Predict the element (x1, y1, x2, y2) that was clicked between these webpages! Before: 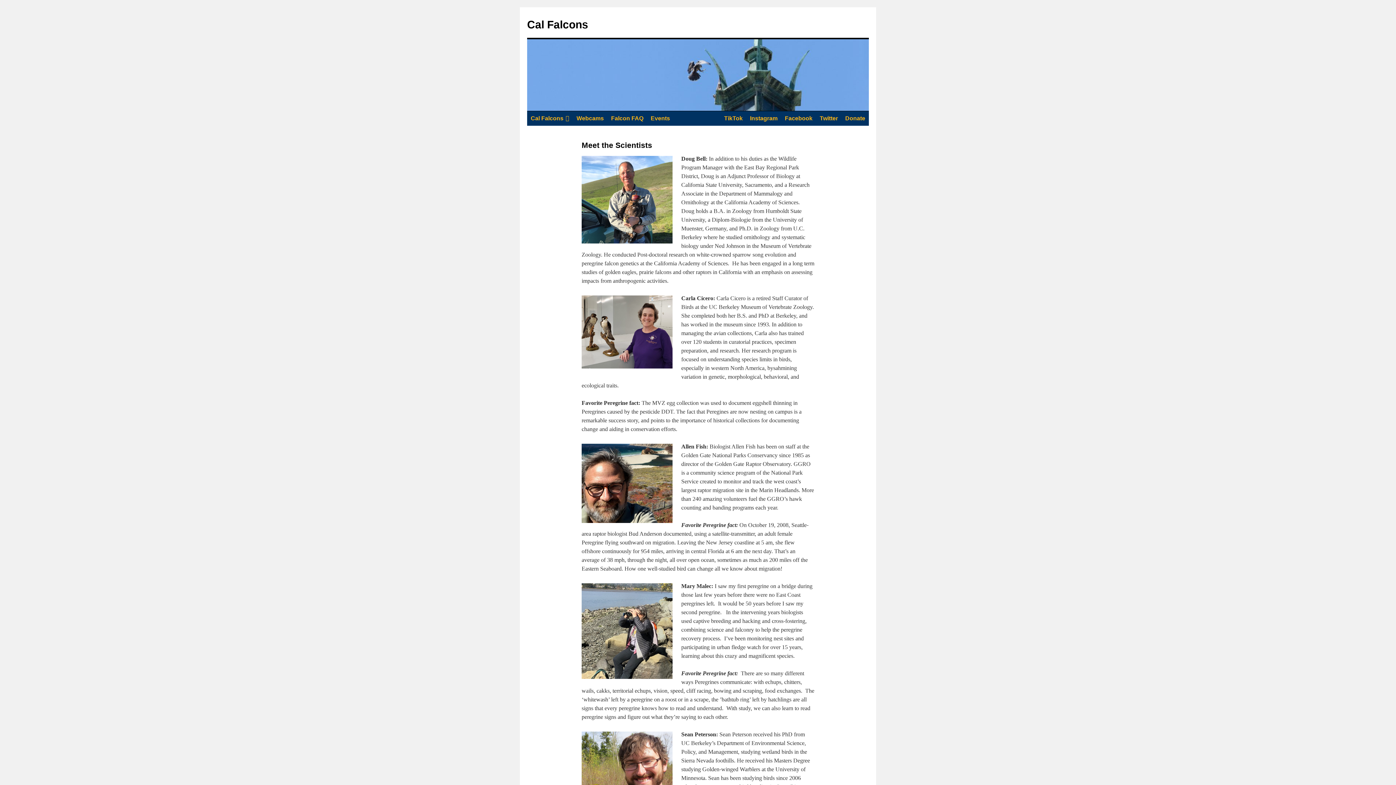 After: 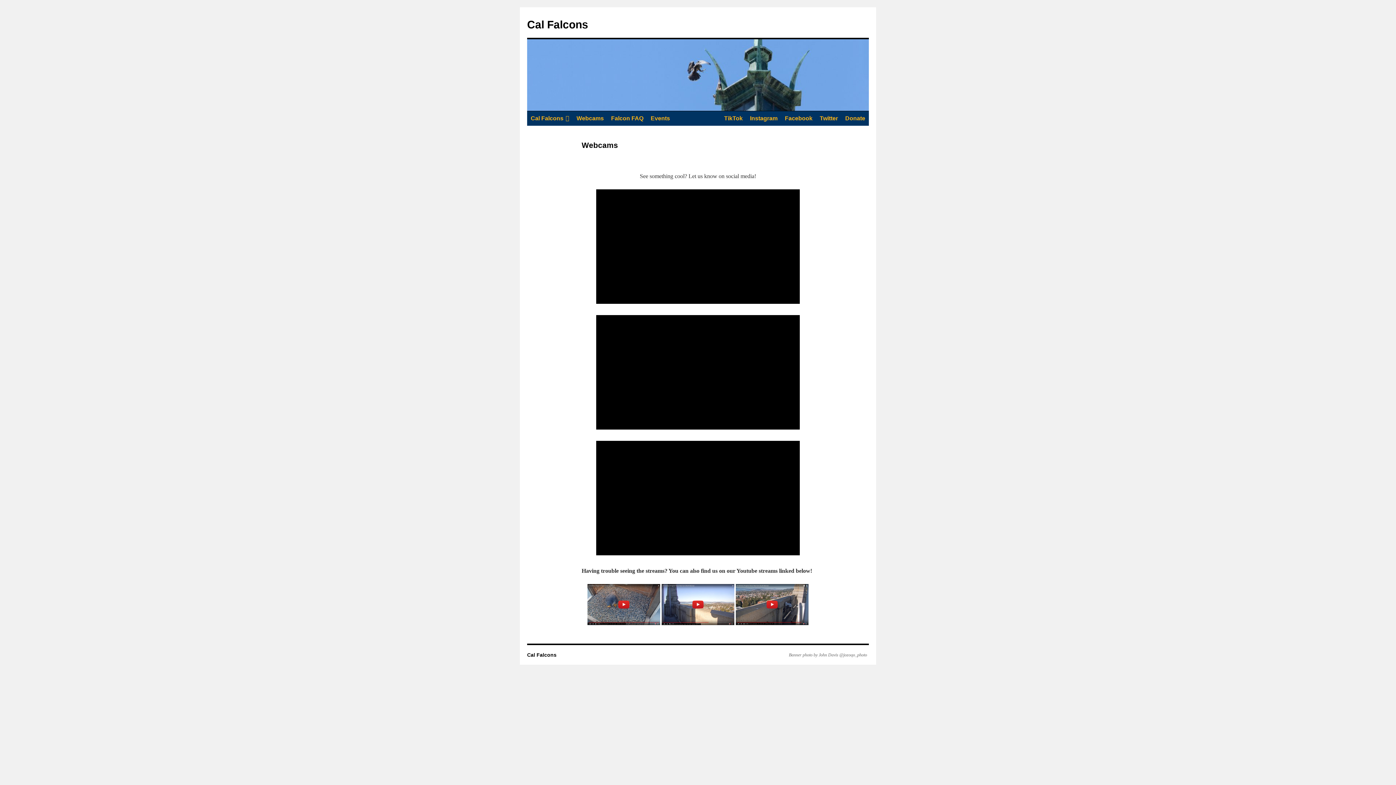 Action: label: Webcams bbox: (573, 111, 607, 125)